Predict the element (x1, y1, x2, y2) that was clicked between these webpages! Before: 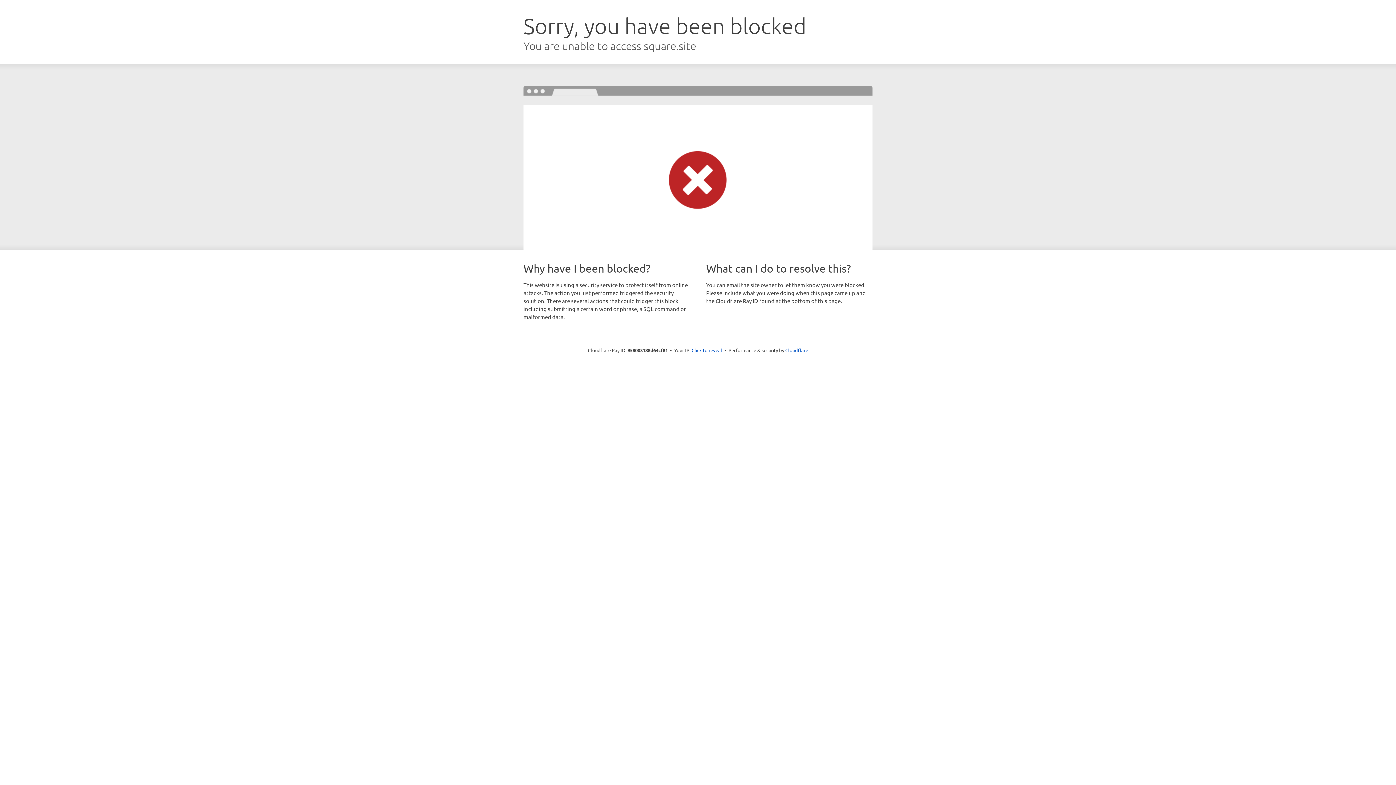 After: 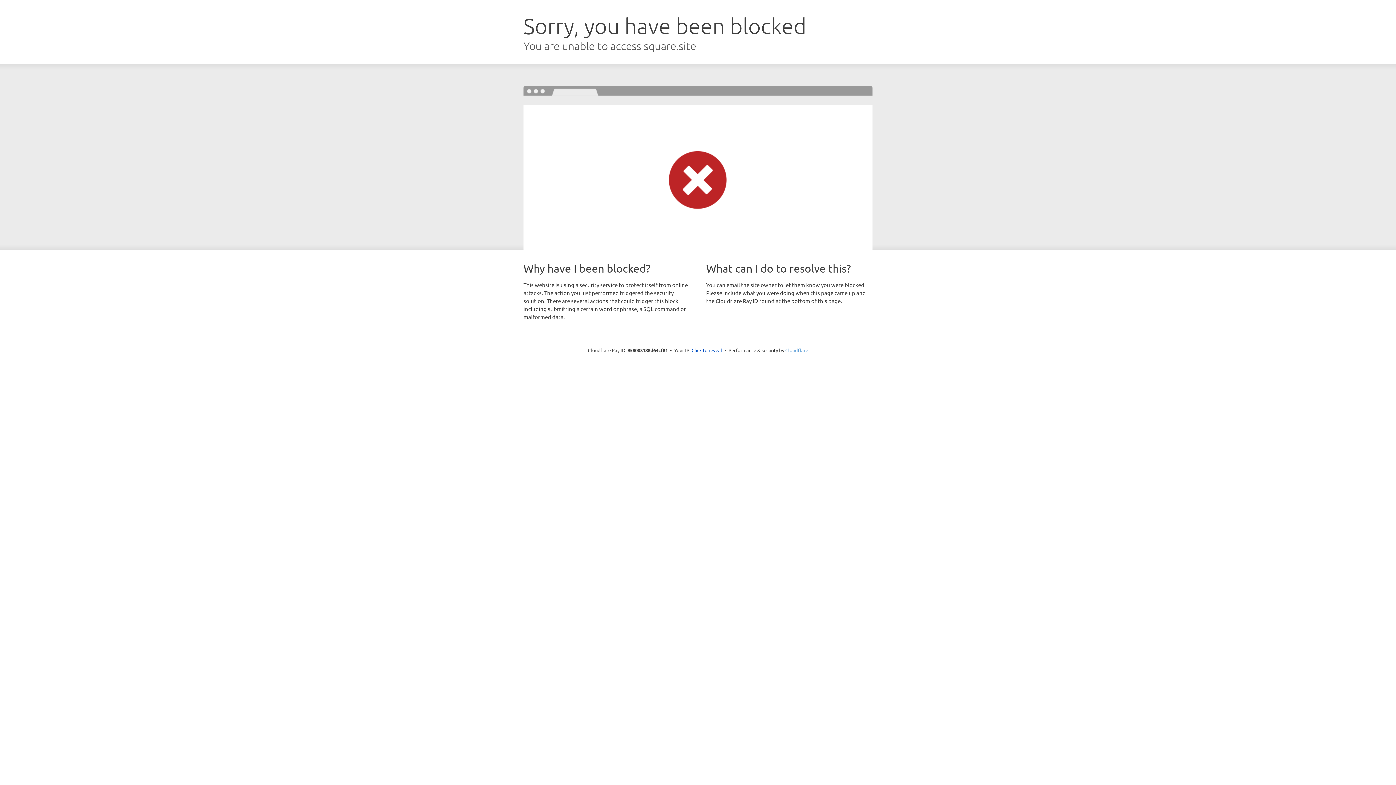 Action: label: Cloudflare bbox: (785, 347, 808, 353)